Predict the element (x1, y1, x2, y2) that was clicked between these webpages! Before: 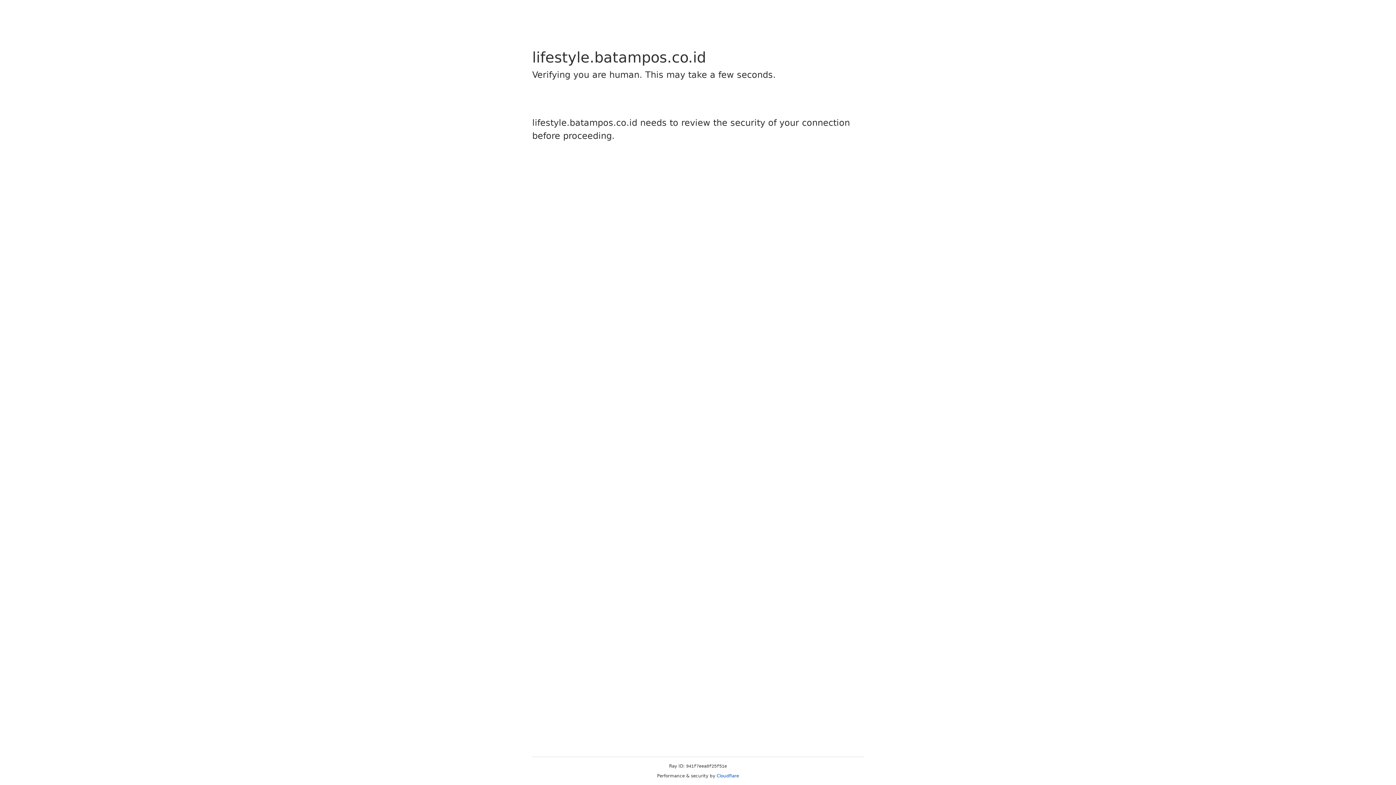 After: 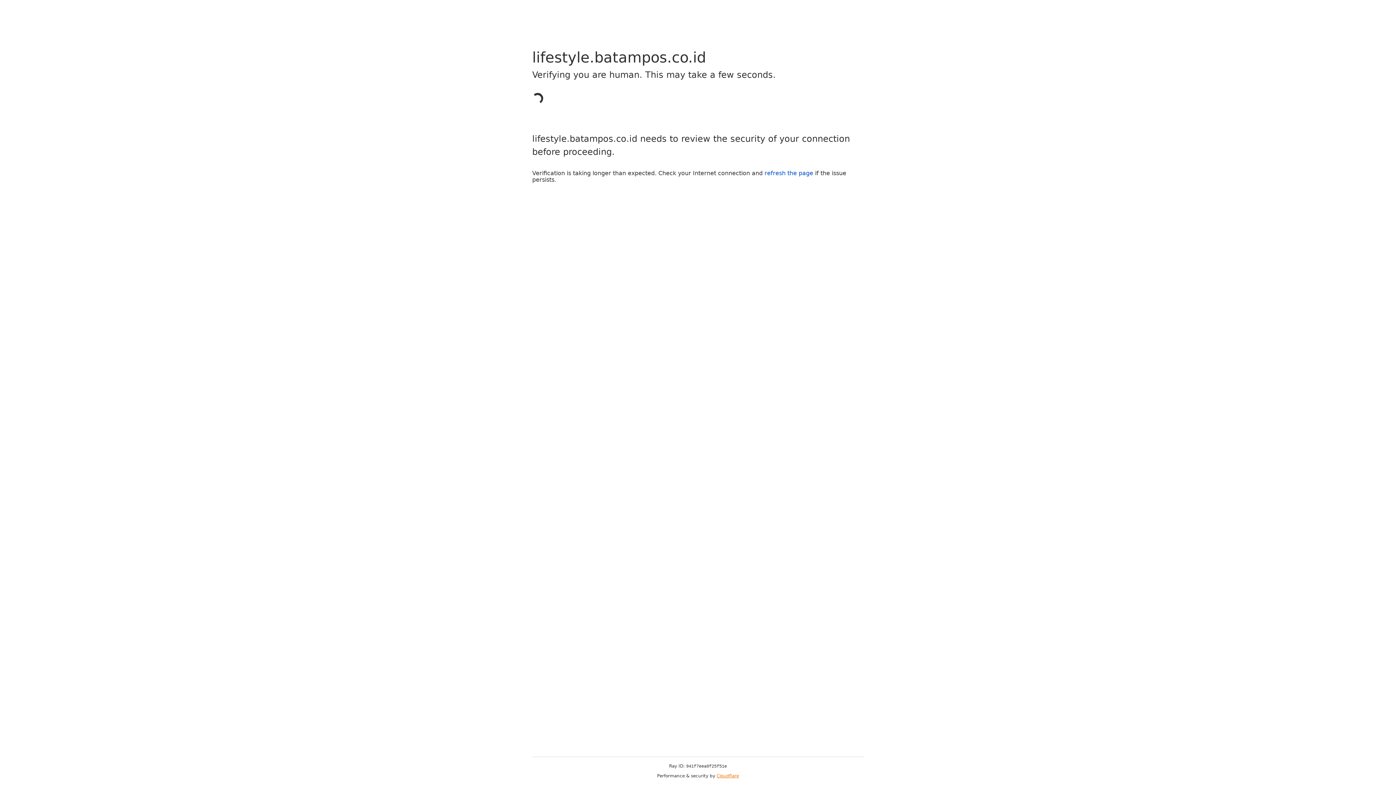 Action: label: Cloudflare bbox: (716, 773, 739, 778)